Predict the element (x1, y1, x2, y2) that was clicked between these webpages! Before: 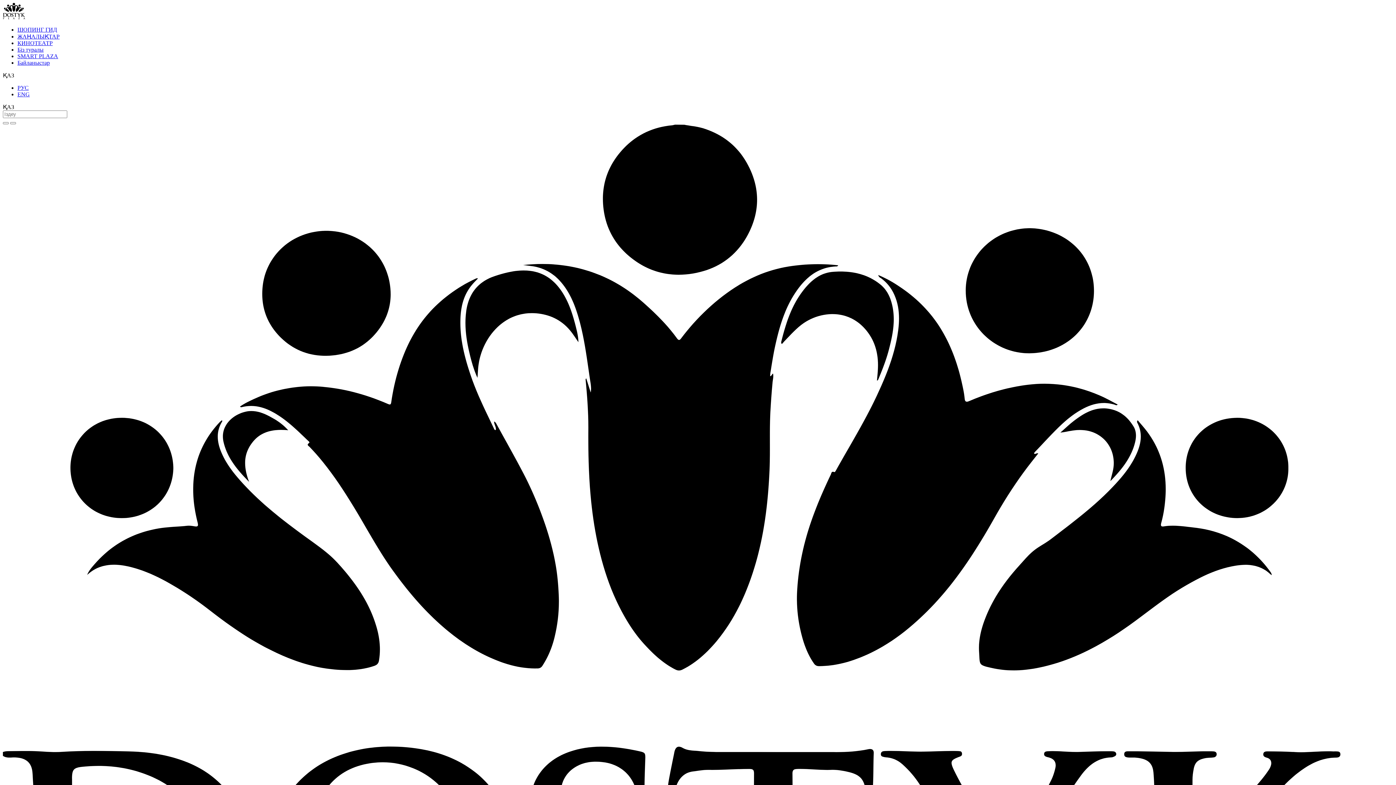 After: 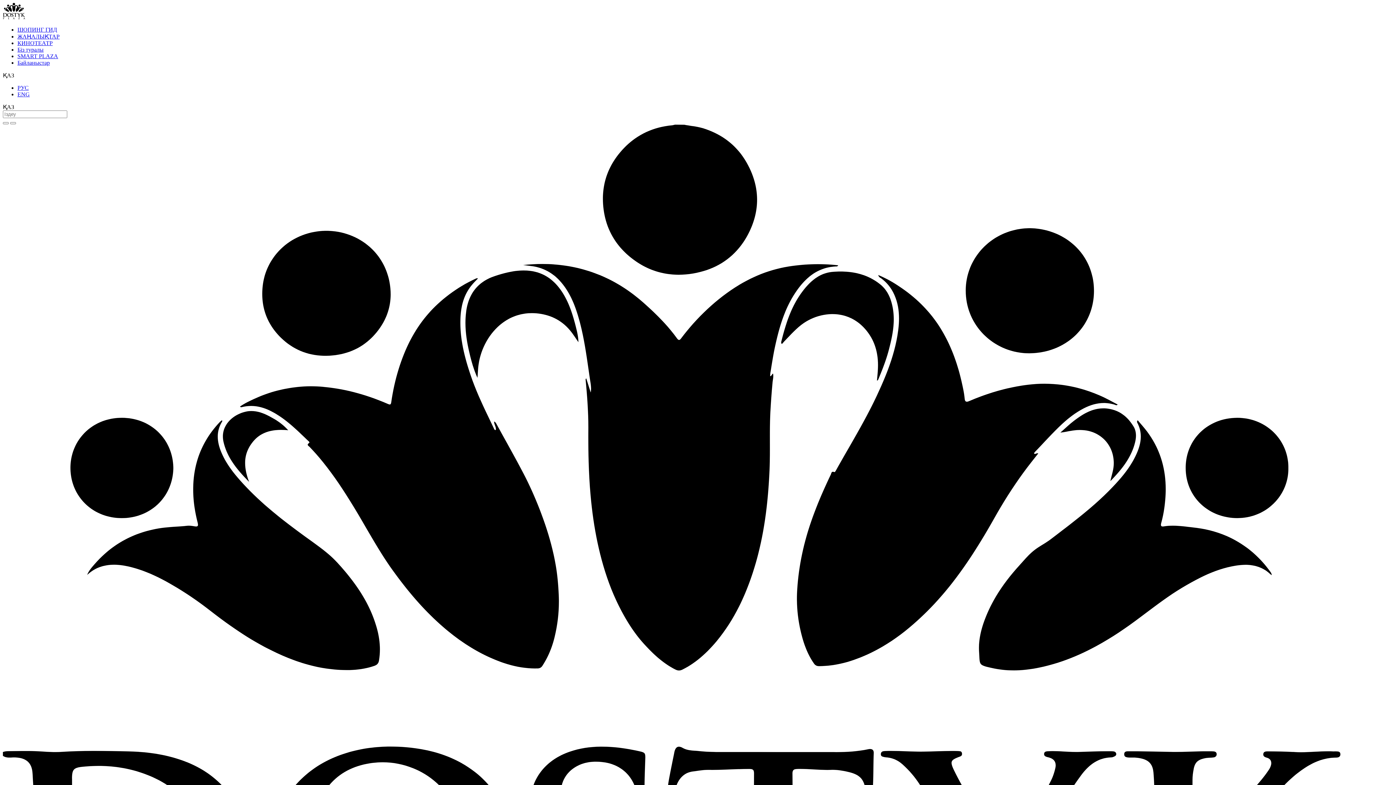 Action: bbox: (2, 14, 25, 20)